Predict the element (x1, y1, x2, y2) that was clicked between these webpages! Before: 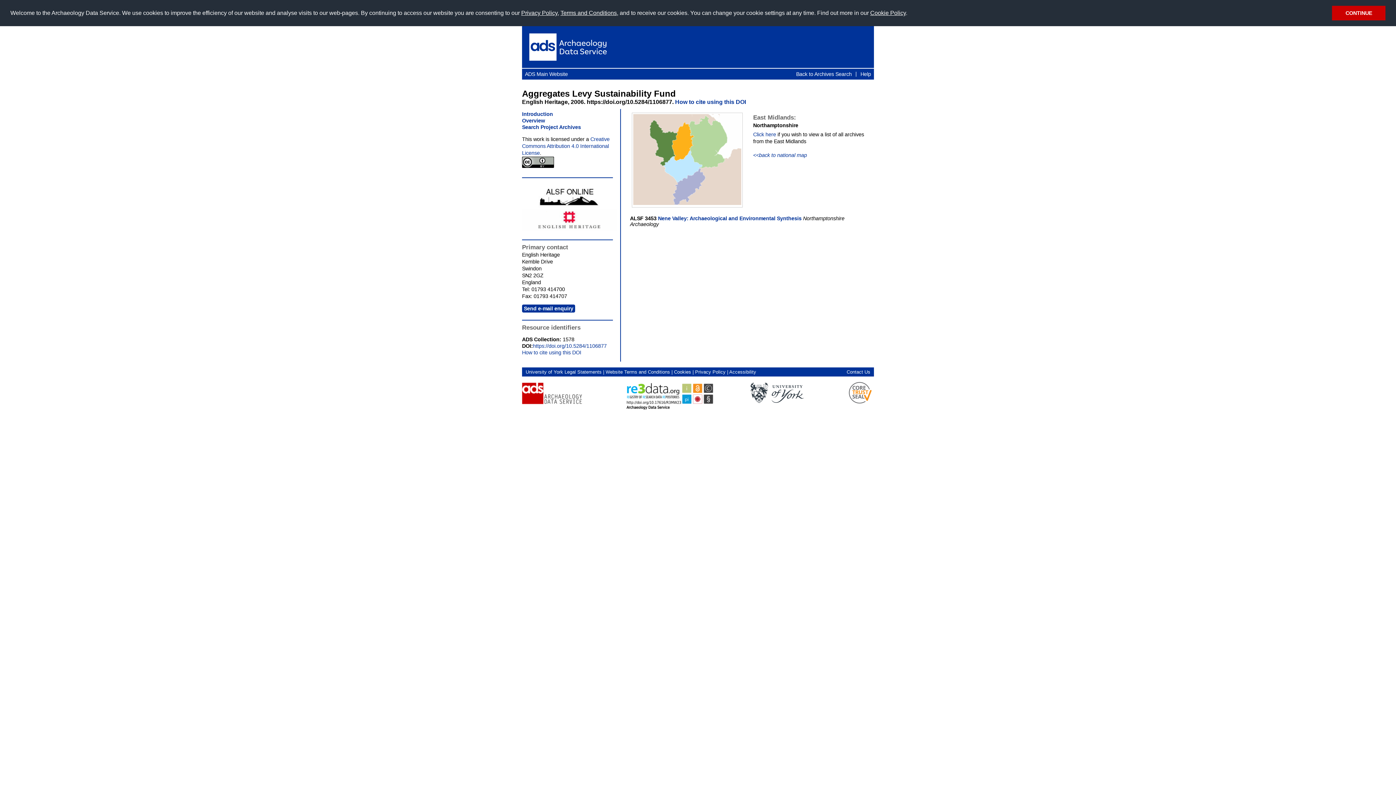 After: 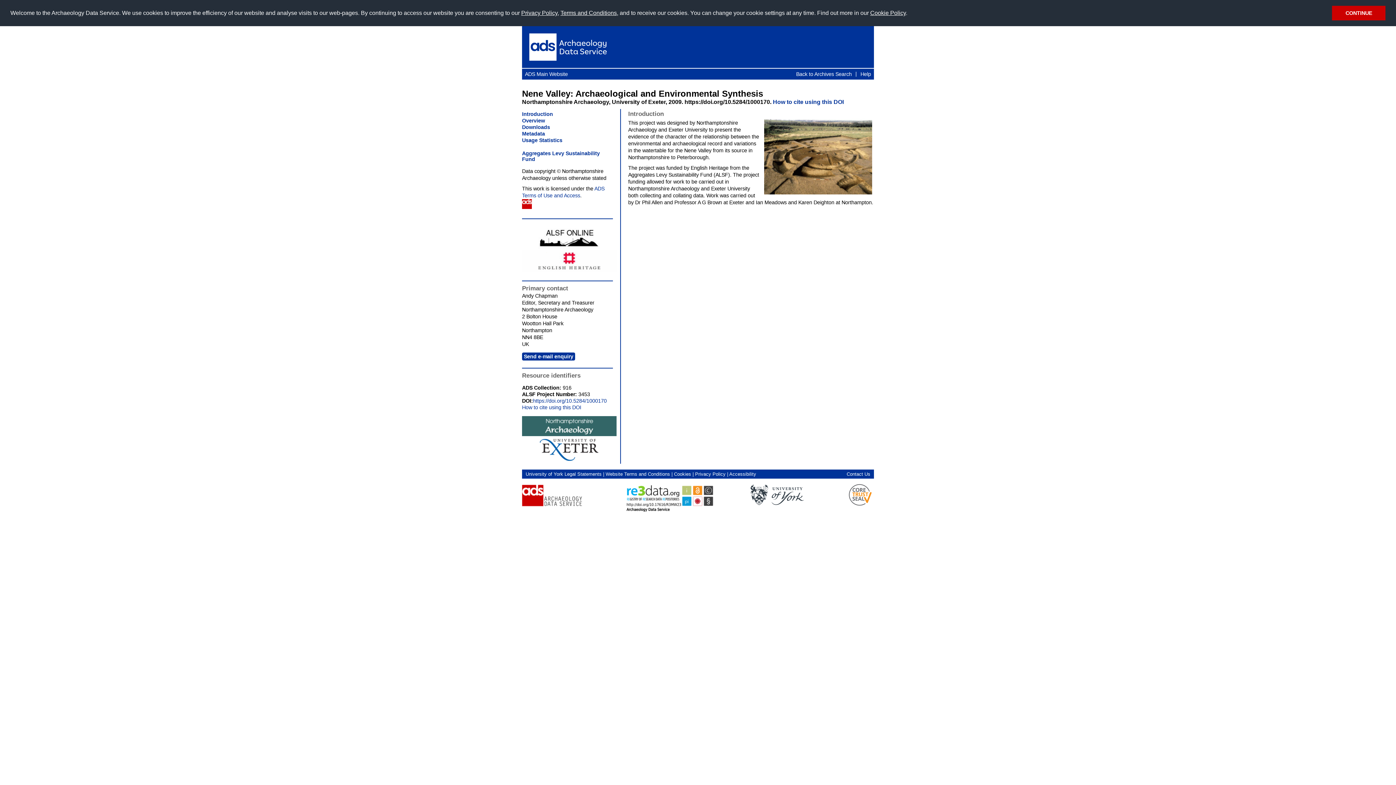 Action: bbox: (656, 215, 801, 221) label:  Nene Valley: Archaeological and Environmental Synthesis